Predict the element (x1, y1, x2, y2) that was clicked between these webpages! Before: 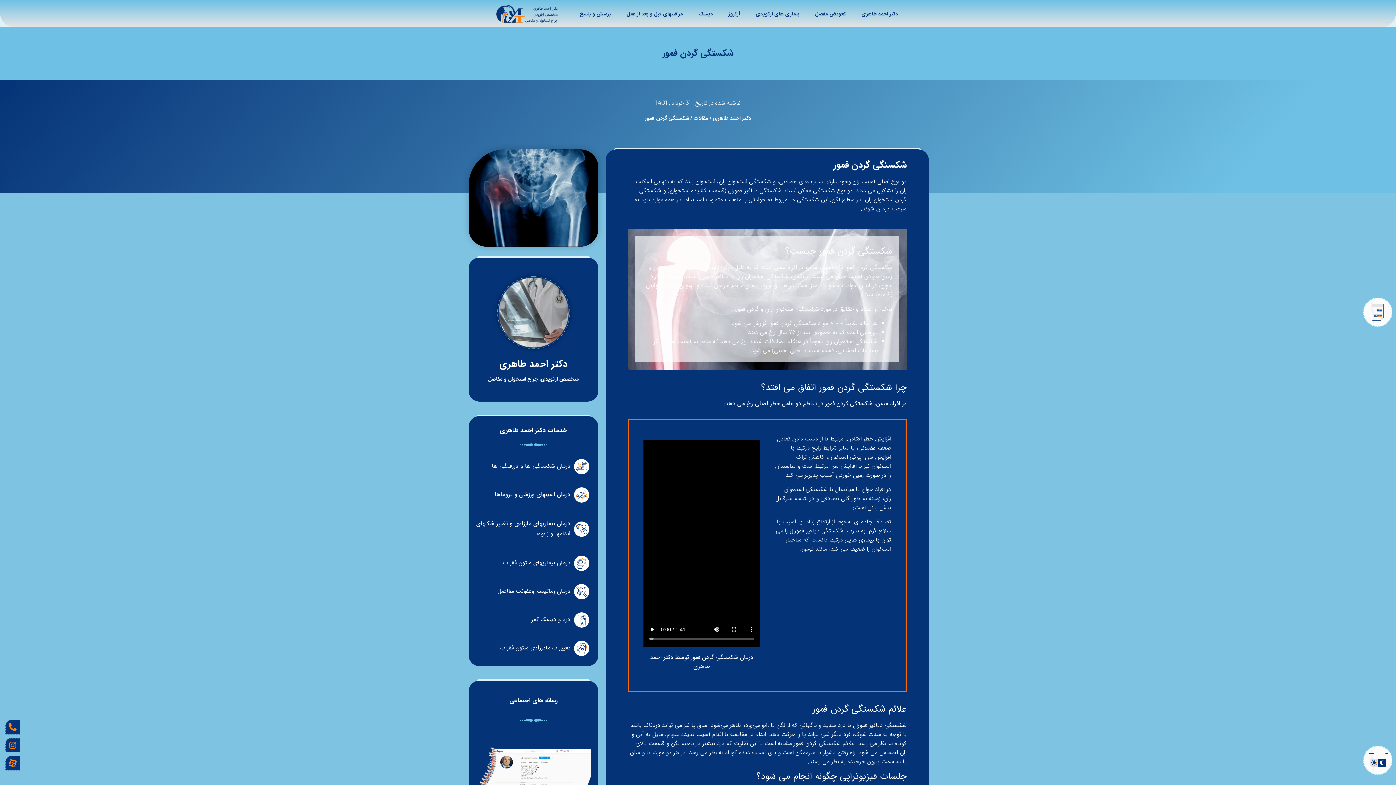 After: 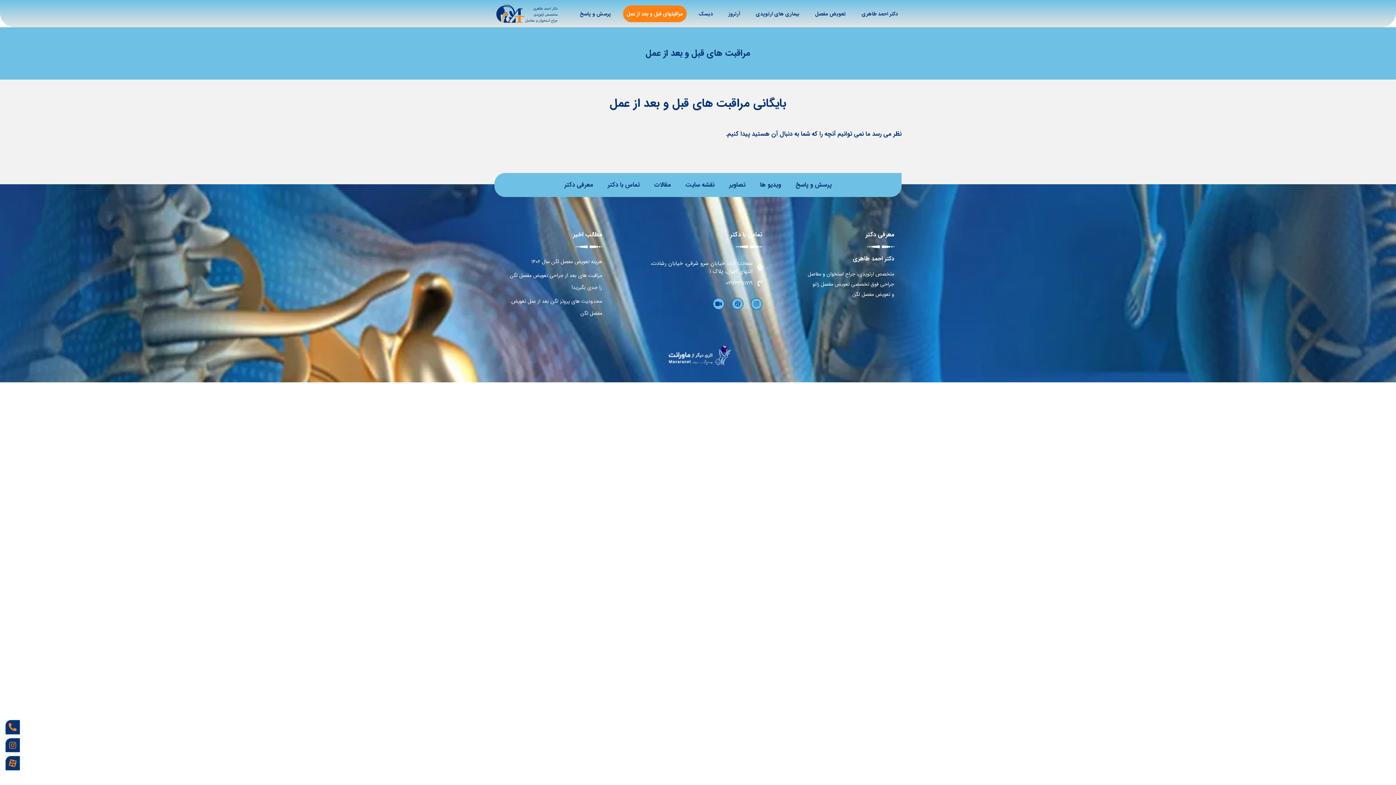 Action: label: مراقبتهای قبل و بعد از عمل bbox: (623, 5, 686, 22)